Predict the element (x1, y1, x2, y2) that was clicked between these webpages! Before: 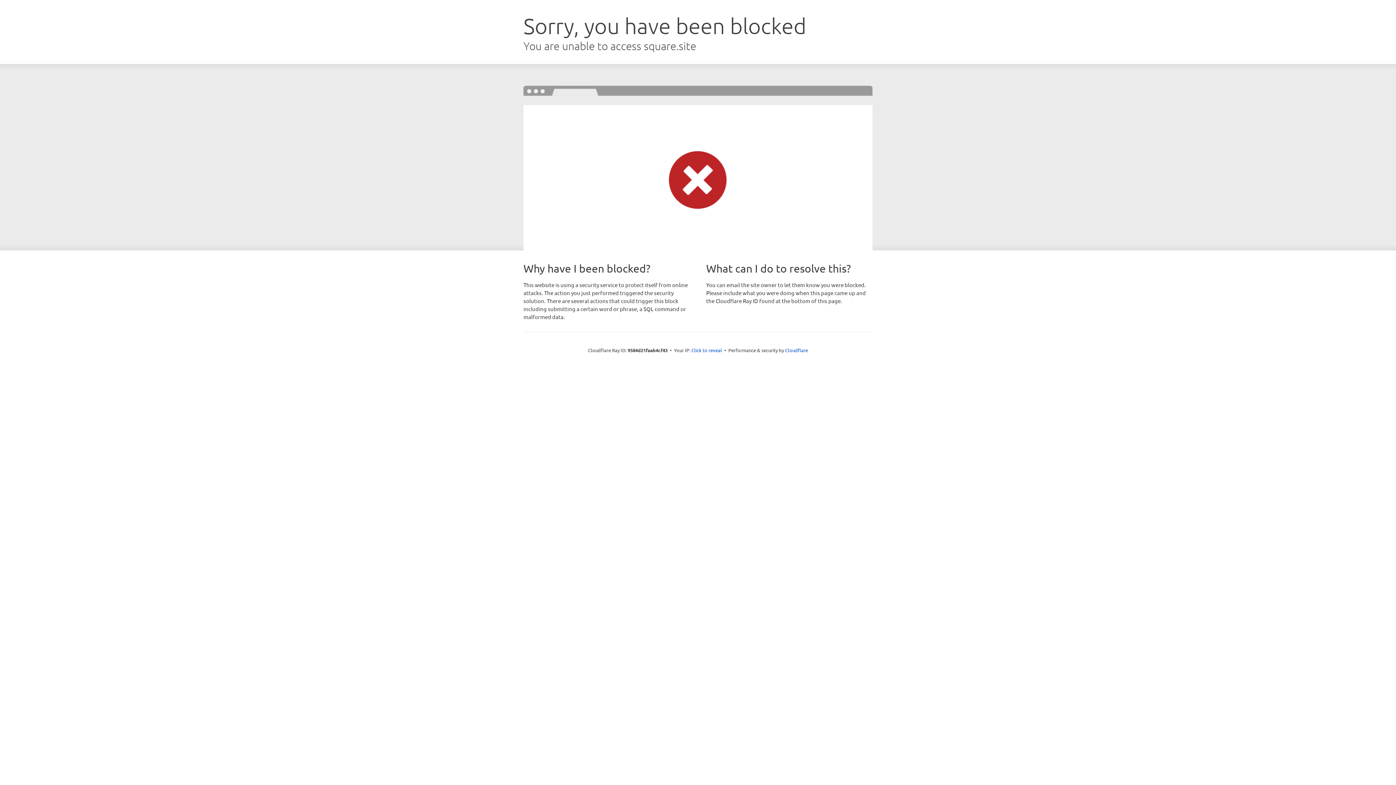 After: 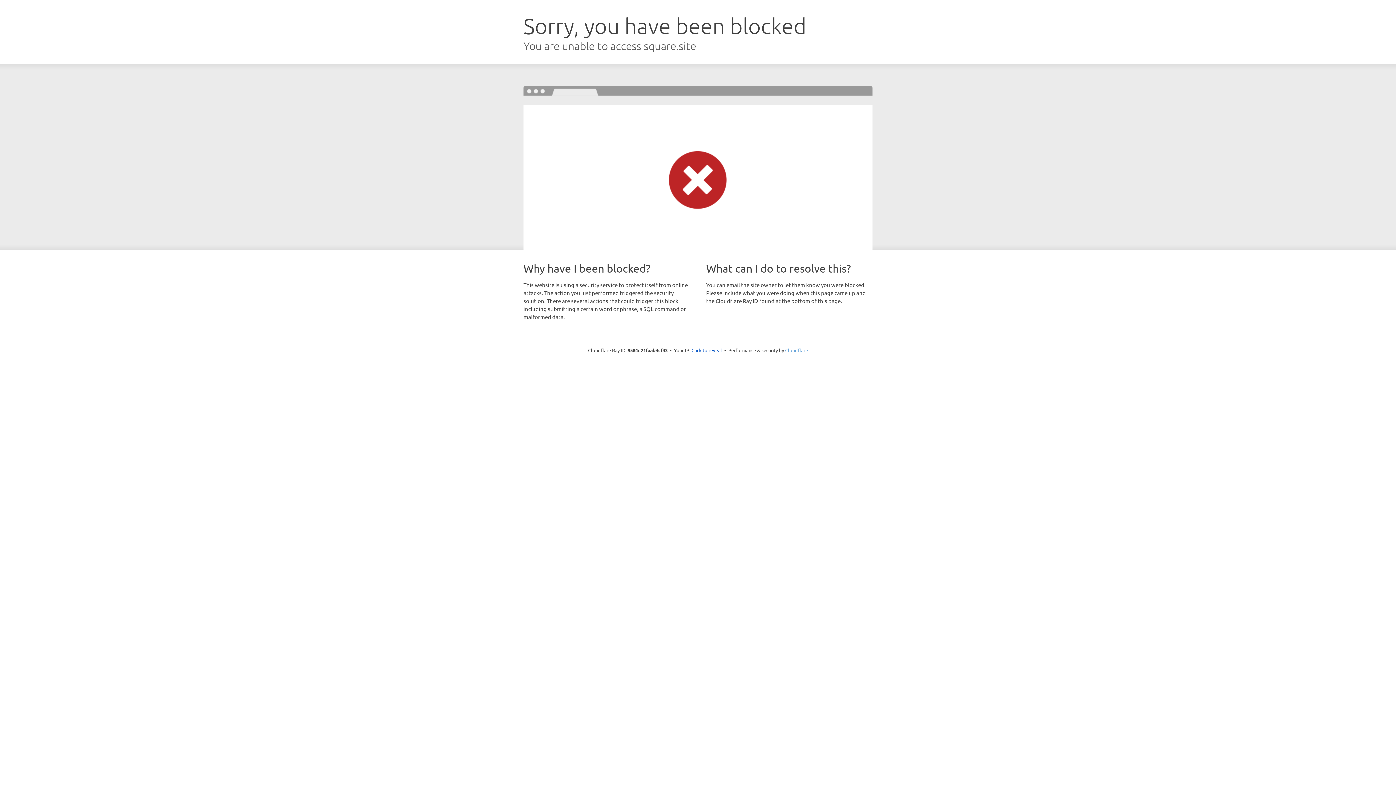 Action: label: Cloudflare bbox: (785, 347, 808, 353)